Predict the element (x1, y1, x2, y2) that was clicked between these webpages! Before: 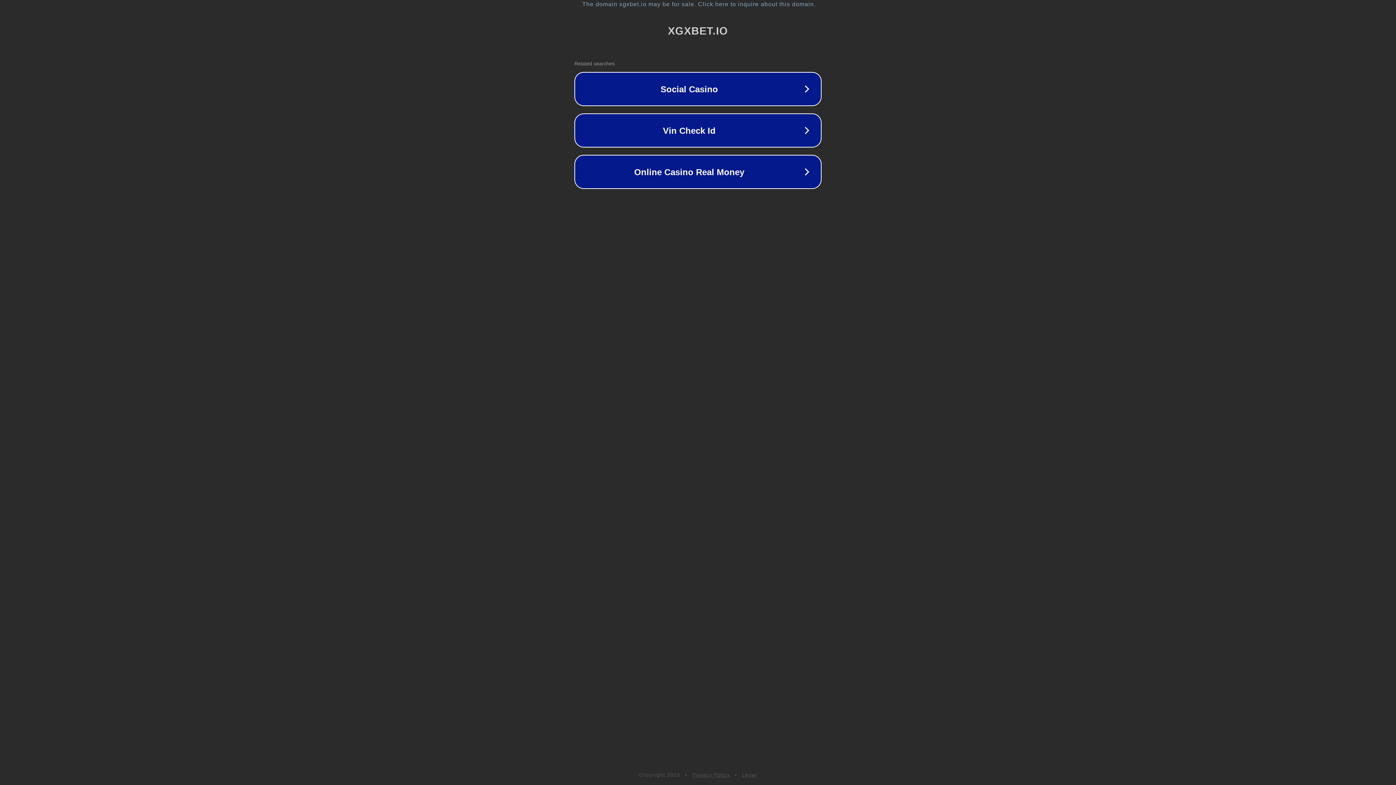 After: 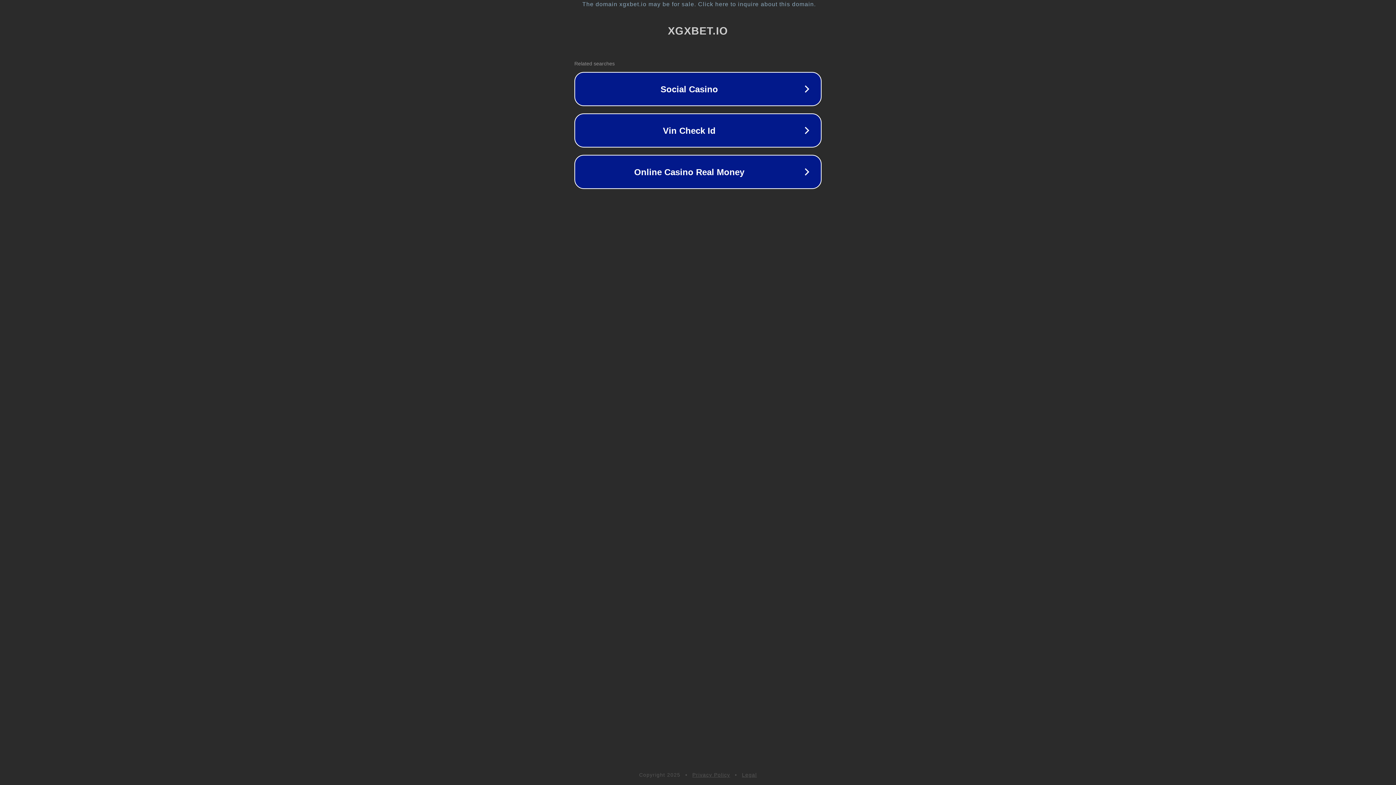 Action: bbox: (742, 772, 757, 778) label: Legal